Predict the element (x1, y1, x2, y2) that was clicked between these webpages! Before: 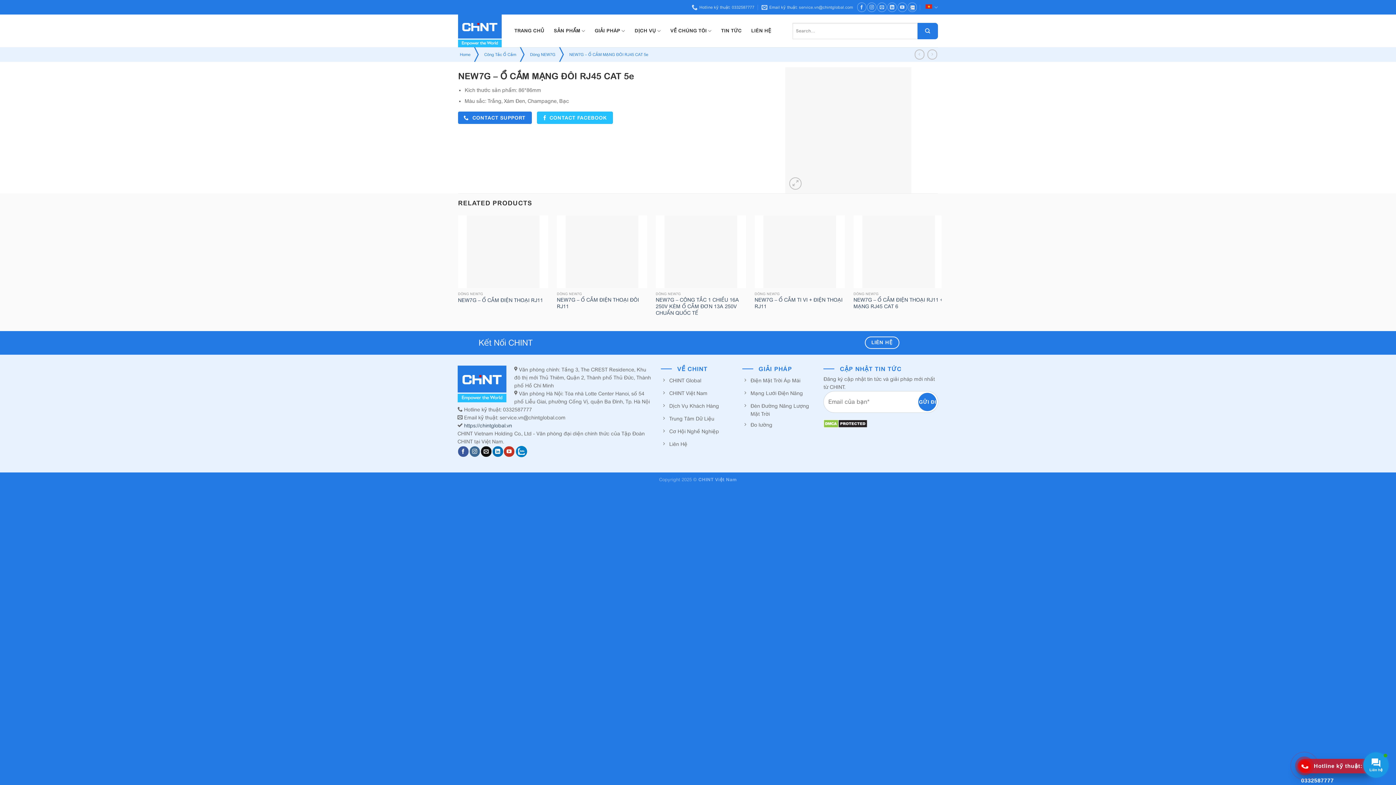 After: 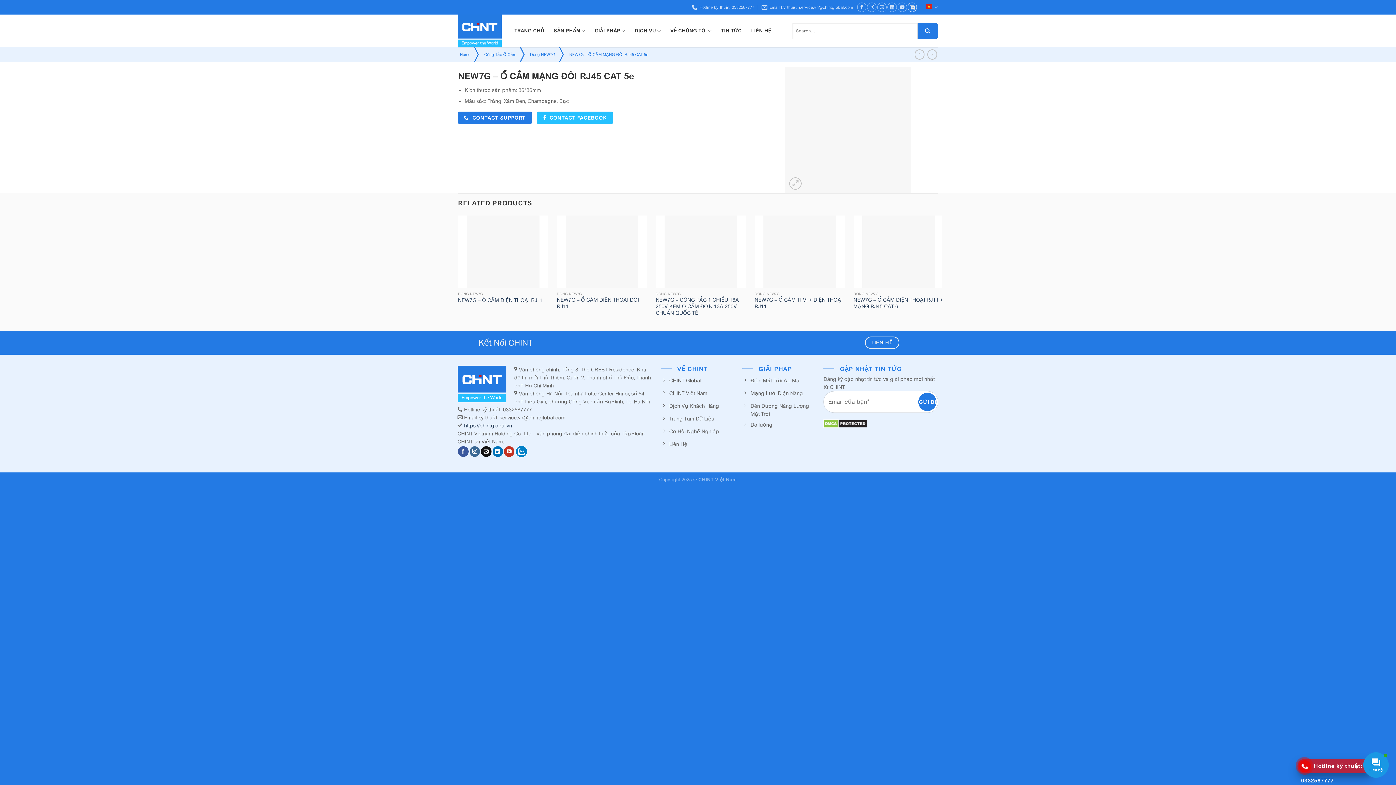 Action: bbox: (907, 2, 917, 12) label: Follow on Zalo